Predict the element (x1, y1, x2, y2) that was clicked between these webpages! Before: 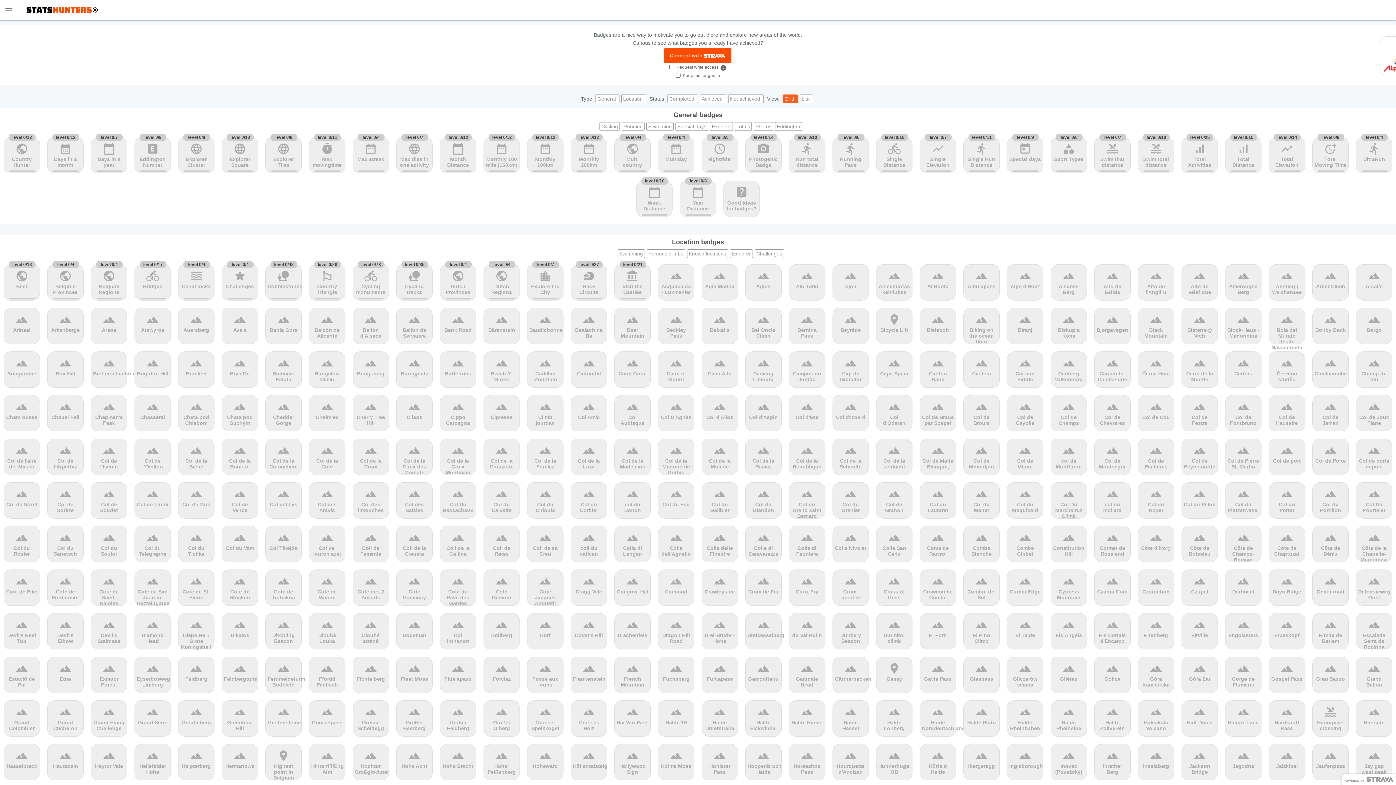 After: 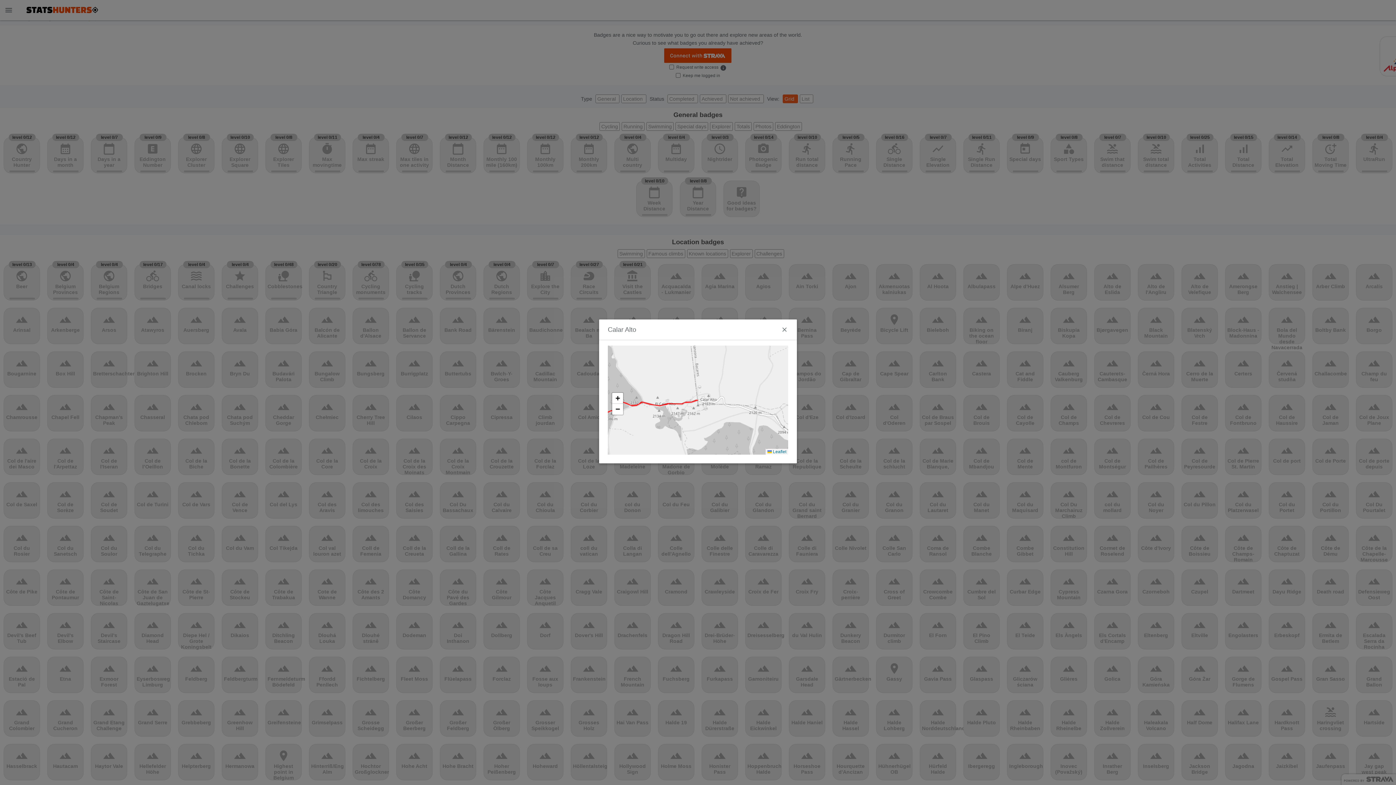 Action: label: terrain
Calar Alto bbox: (698, 351, 741, 395)